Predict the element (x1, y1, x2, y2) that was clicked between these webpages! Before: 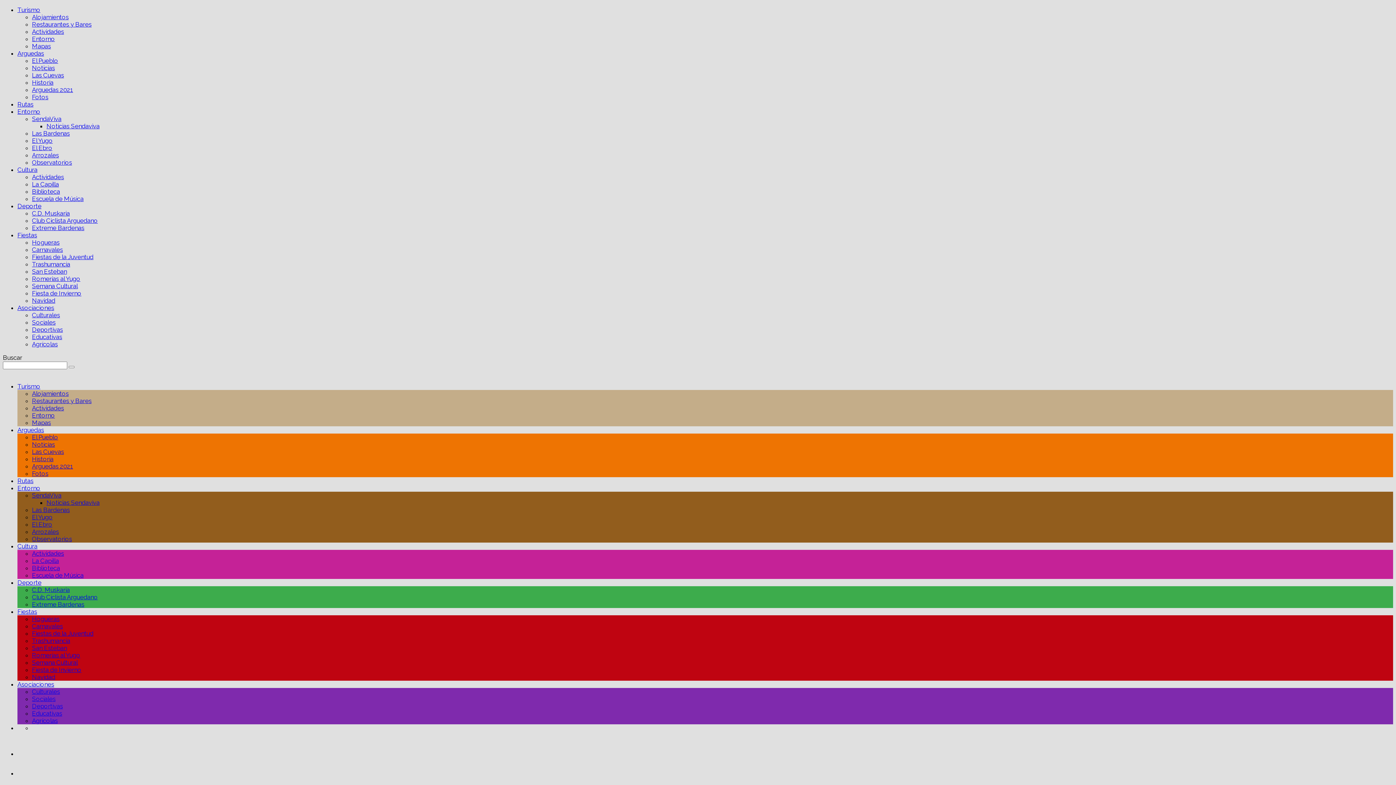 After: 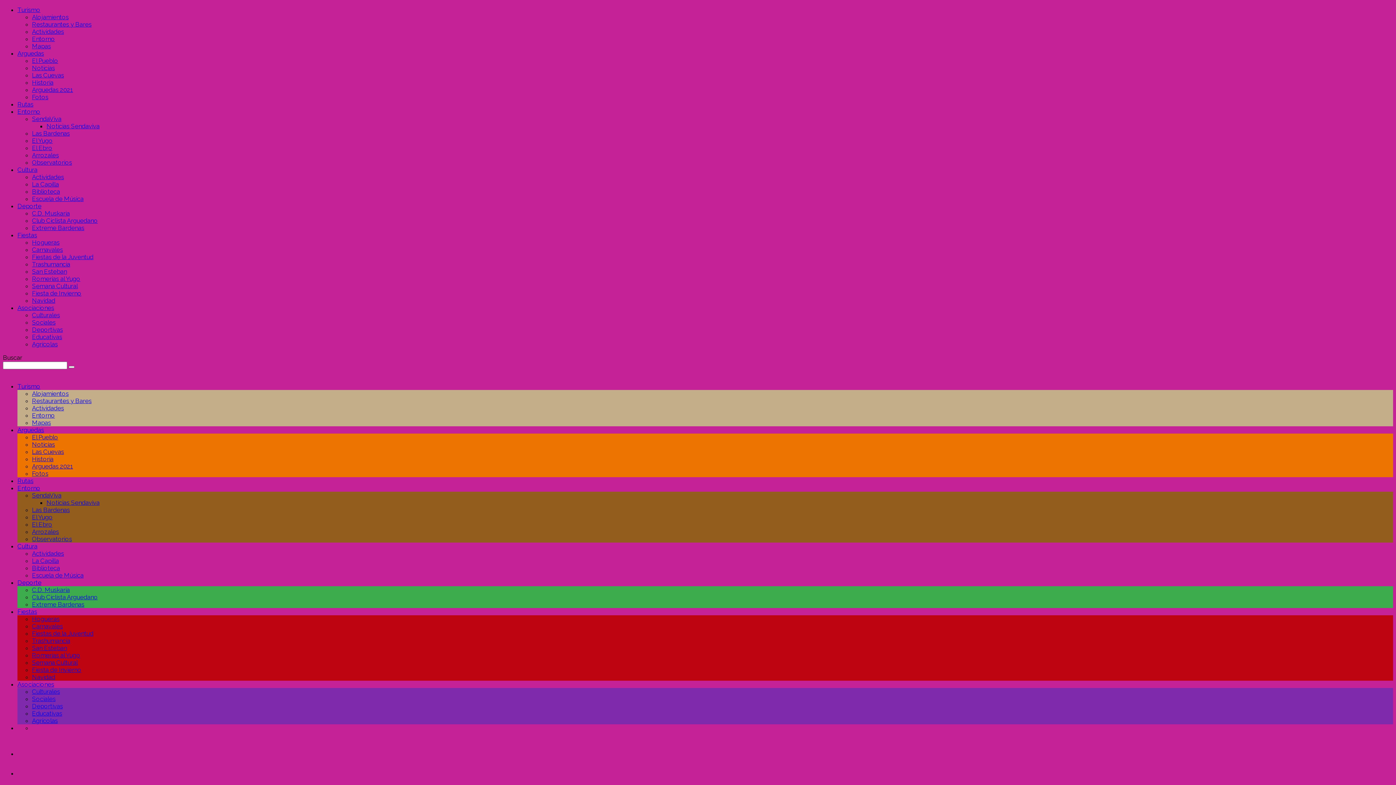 Action: bbox: (32, 195, 83, 202) label: Escuela de Música